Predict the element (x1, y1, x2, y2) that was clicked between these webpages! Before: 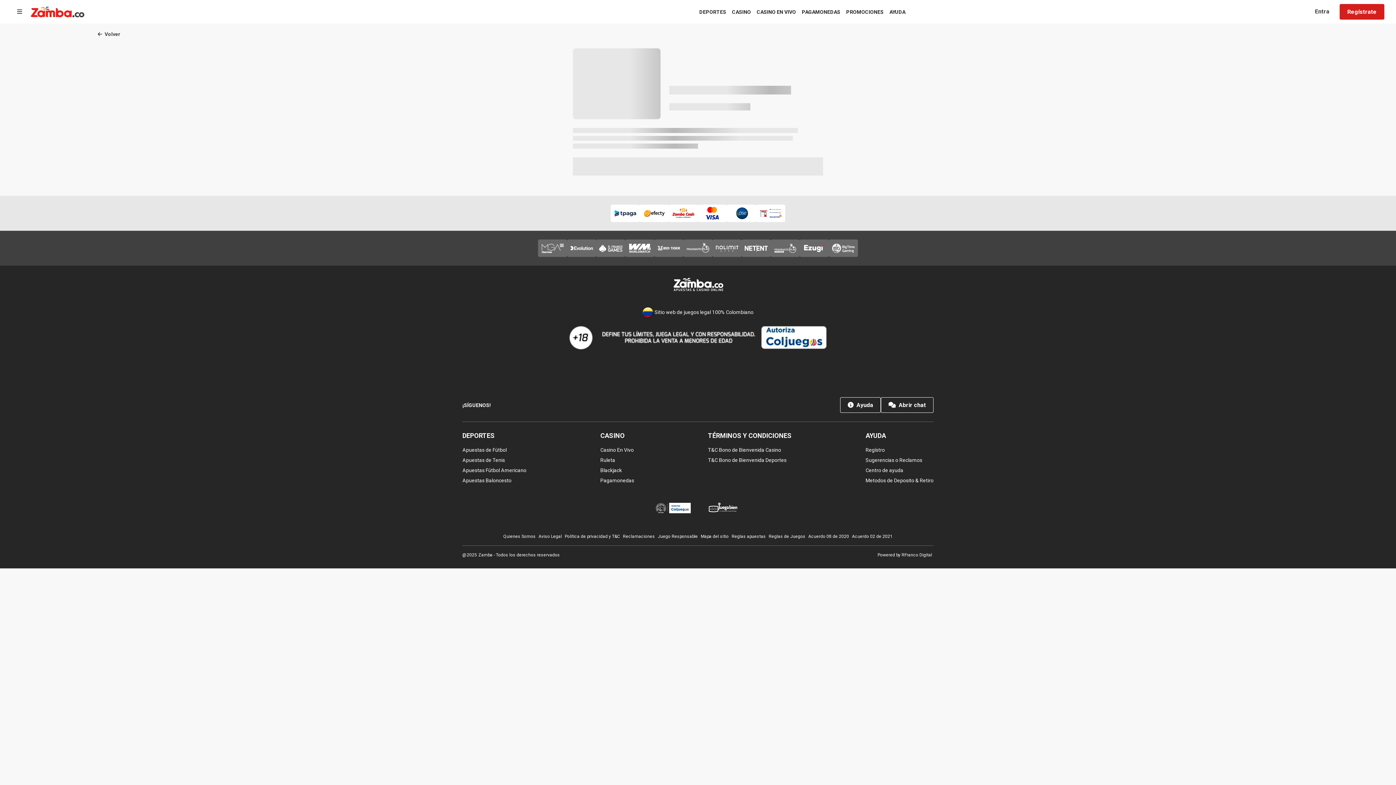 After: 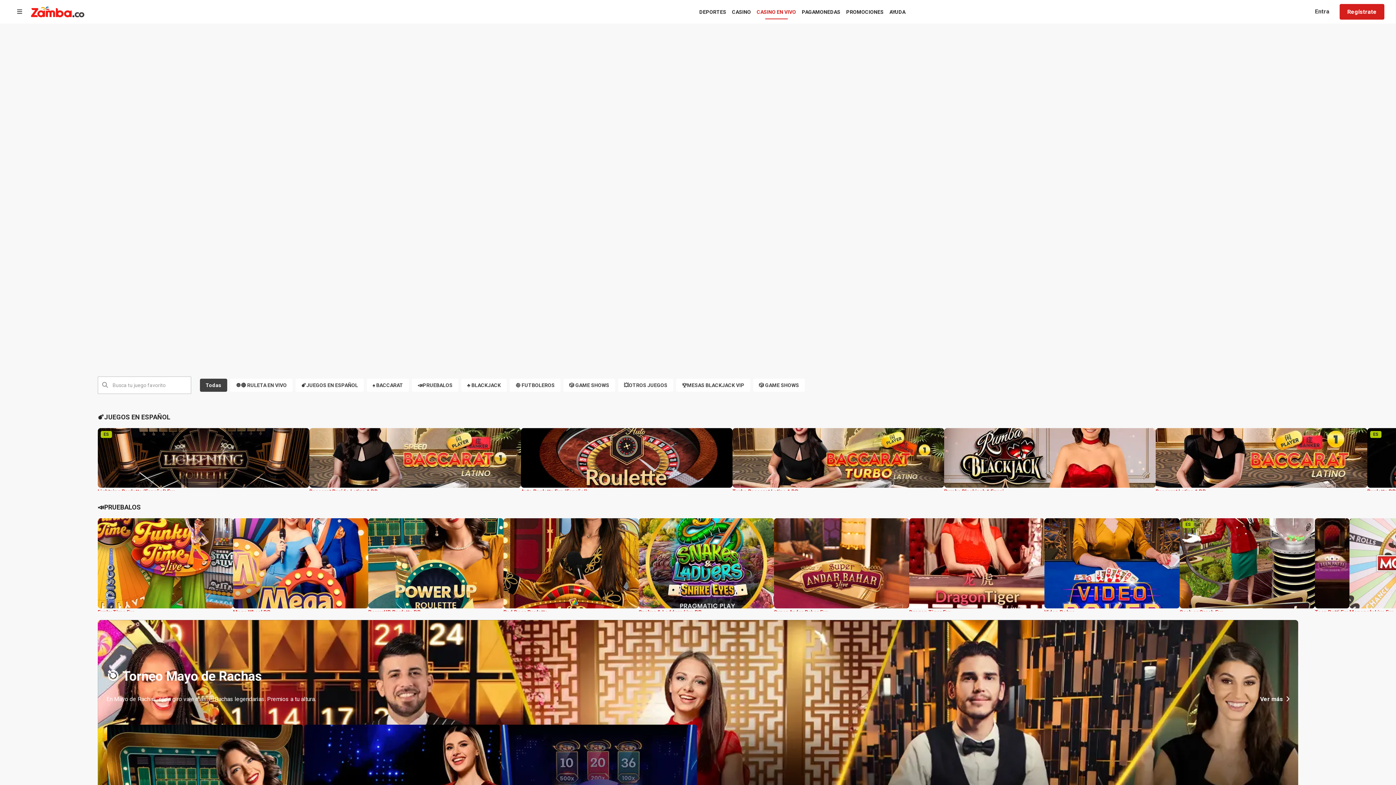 Action: label: CASINO EN VIVO bbox: (754, 4, 799, 19)